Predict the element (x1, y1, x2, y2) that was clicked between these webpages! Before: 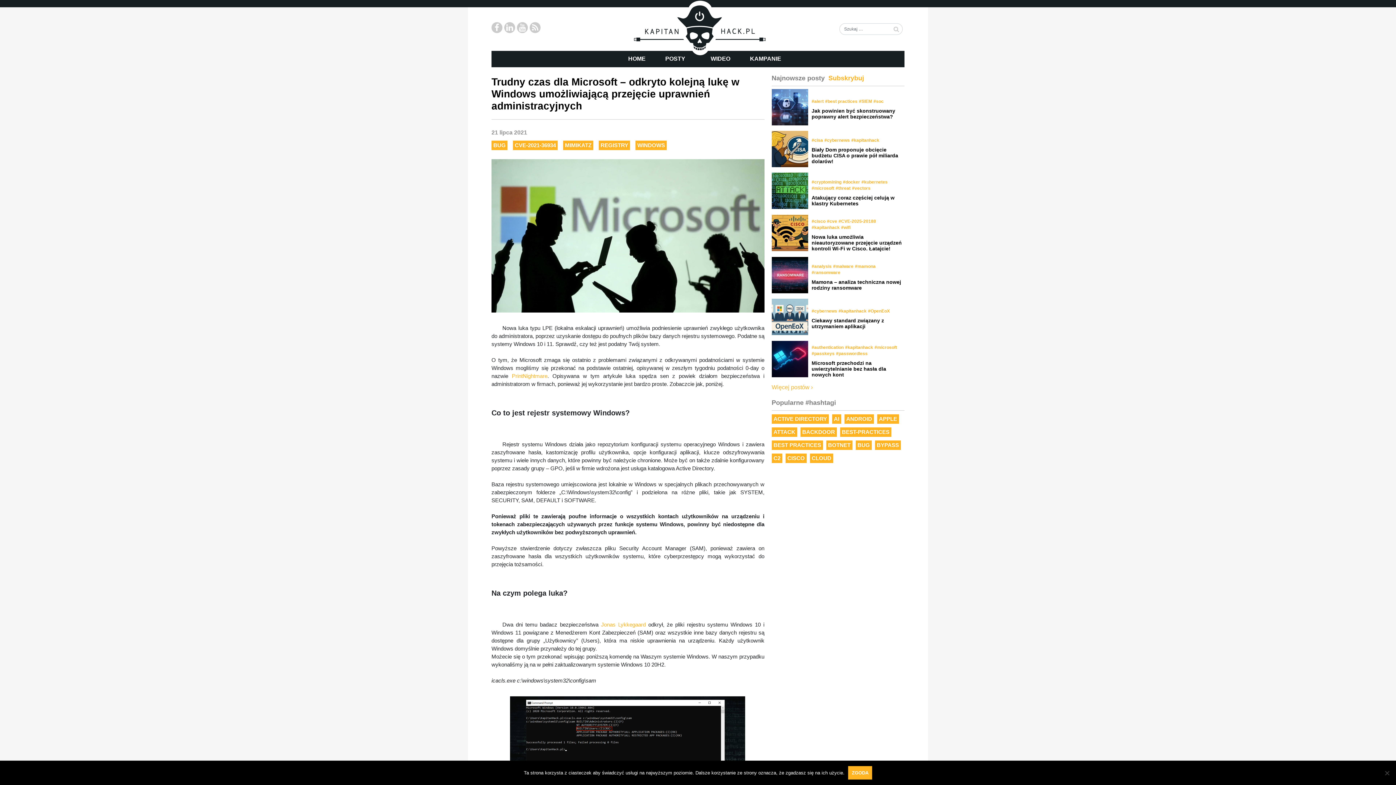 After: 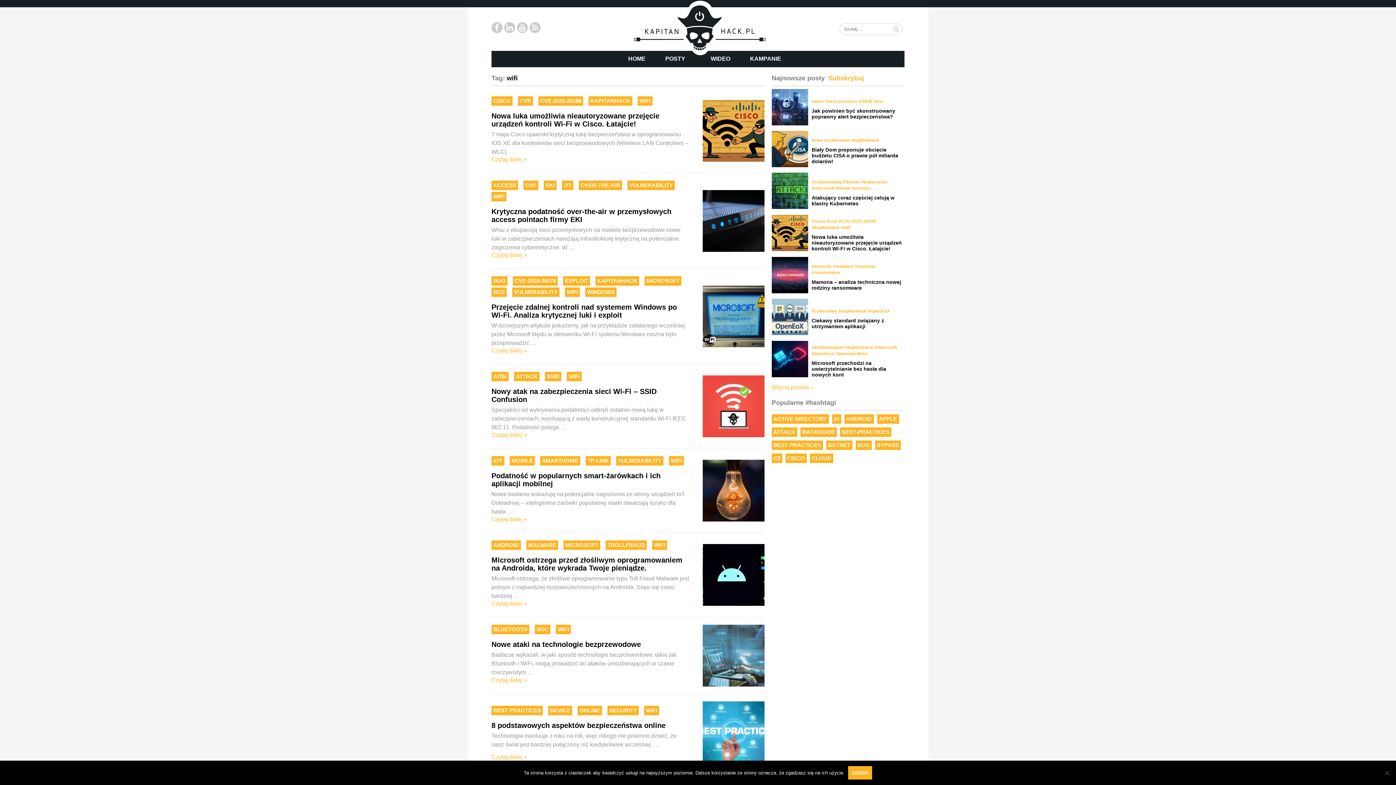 Action: bbox: (841, 224, 850, 230) label: wifi